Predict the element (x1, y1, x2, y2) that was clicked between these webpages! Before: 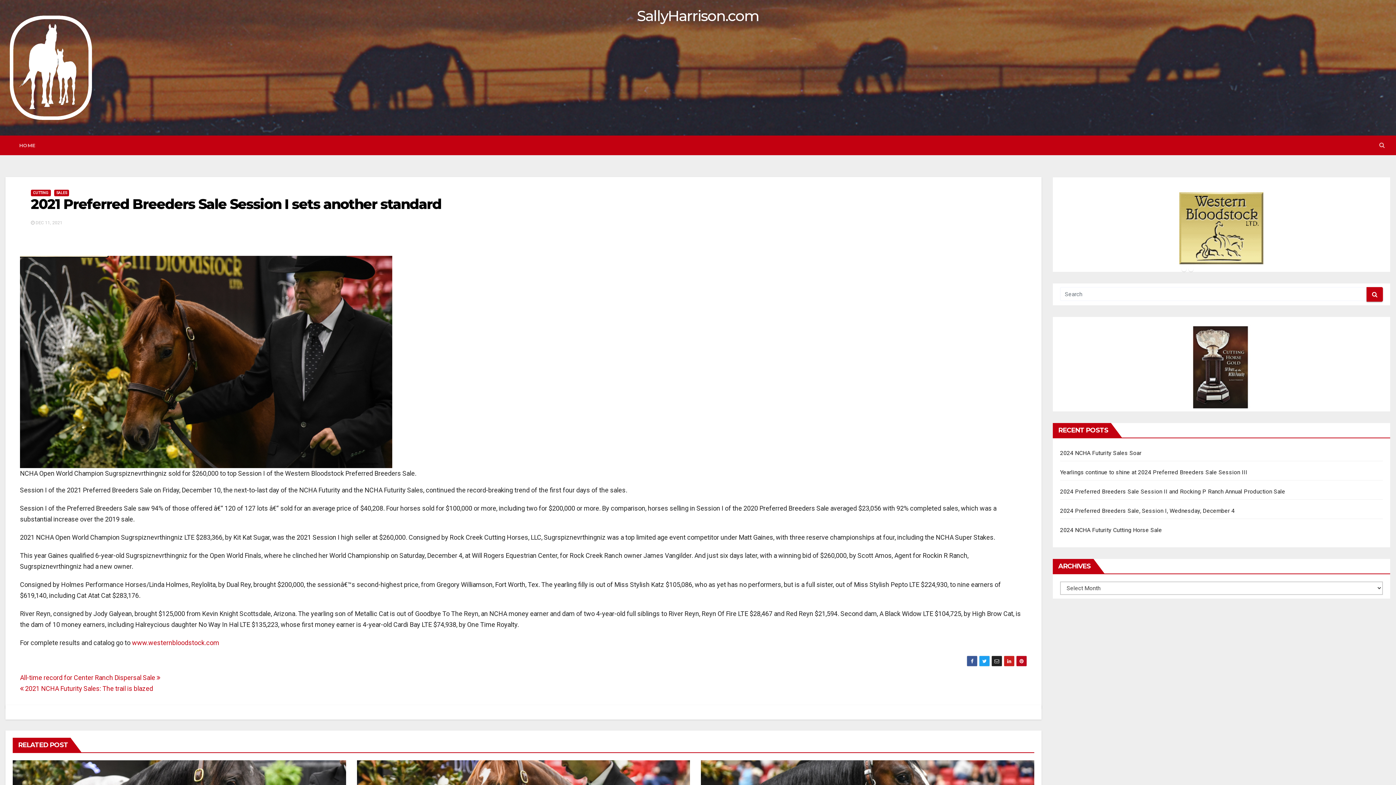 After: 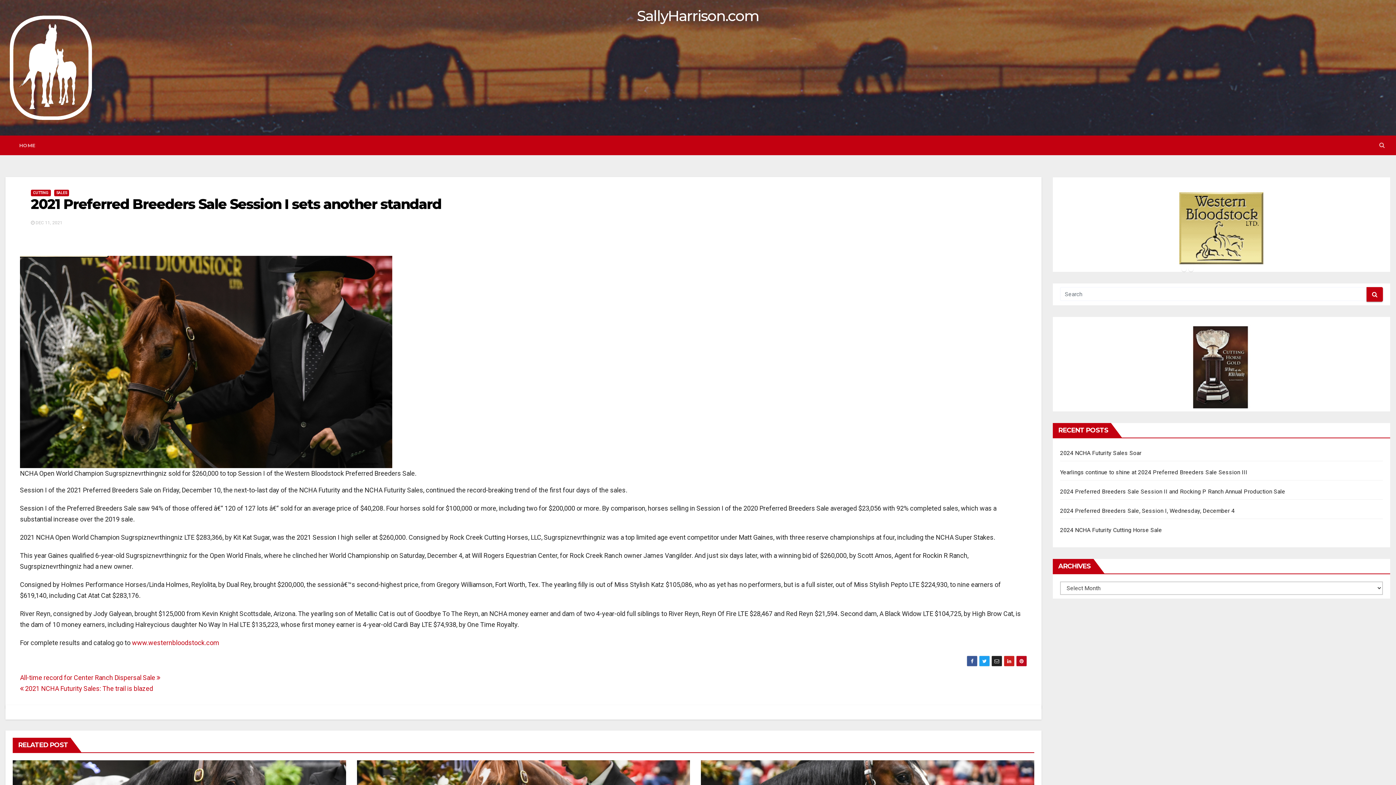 Action: bbox: (966, 656, 977, 667)